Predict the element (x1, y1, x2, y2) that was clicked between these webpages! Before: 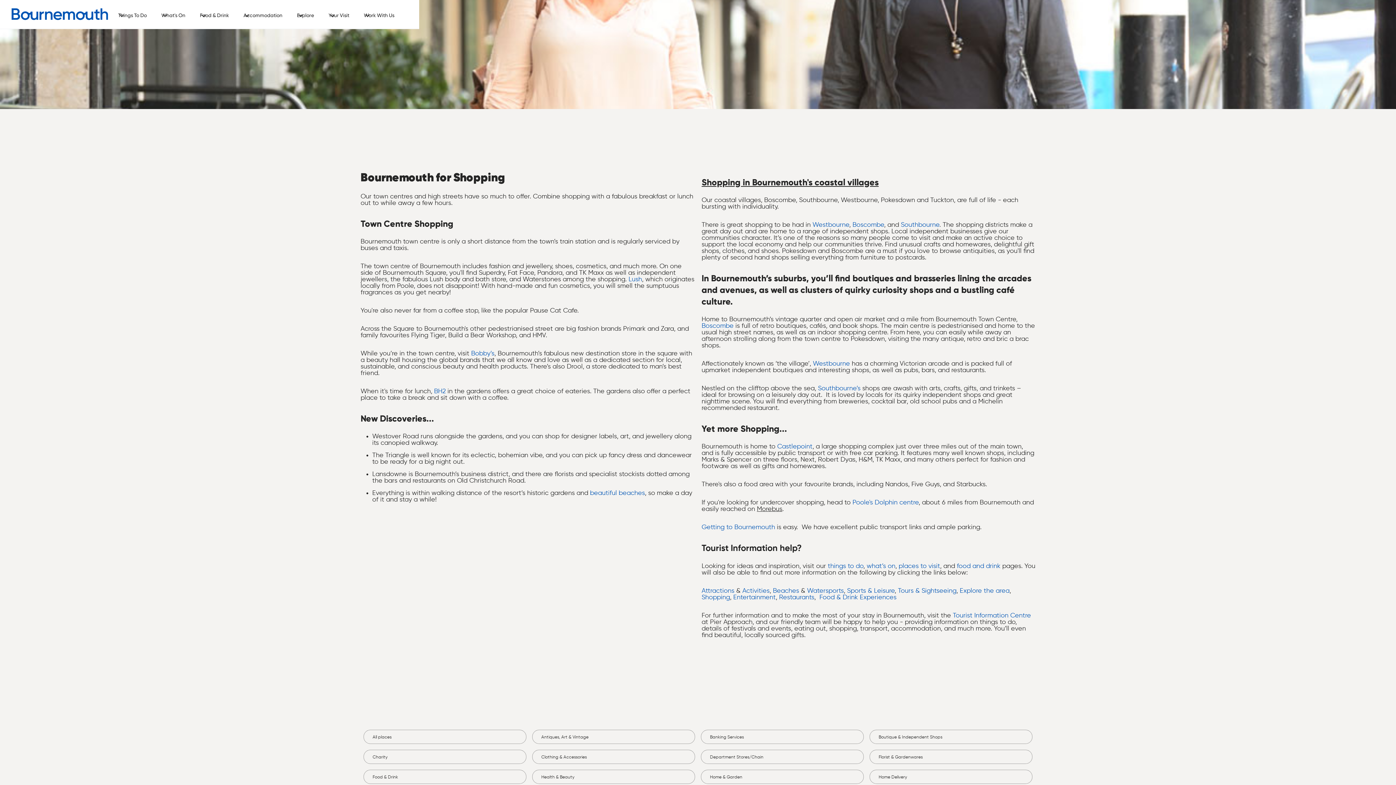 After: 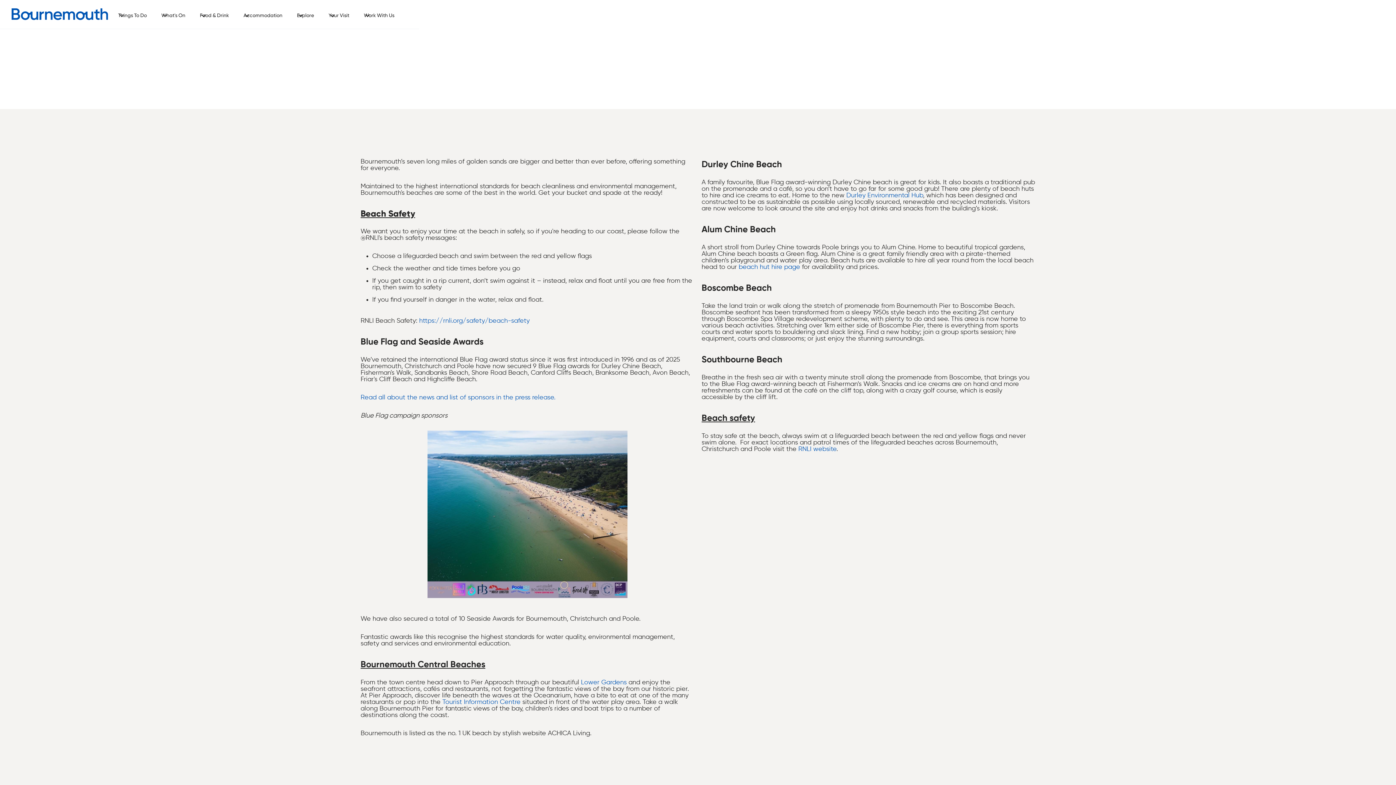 Action: label: beautiful beaches bbox: (590, 490, 645, 496)